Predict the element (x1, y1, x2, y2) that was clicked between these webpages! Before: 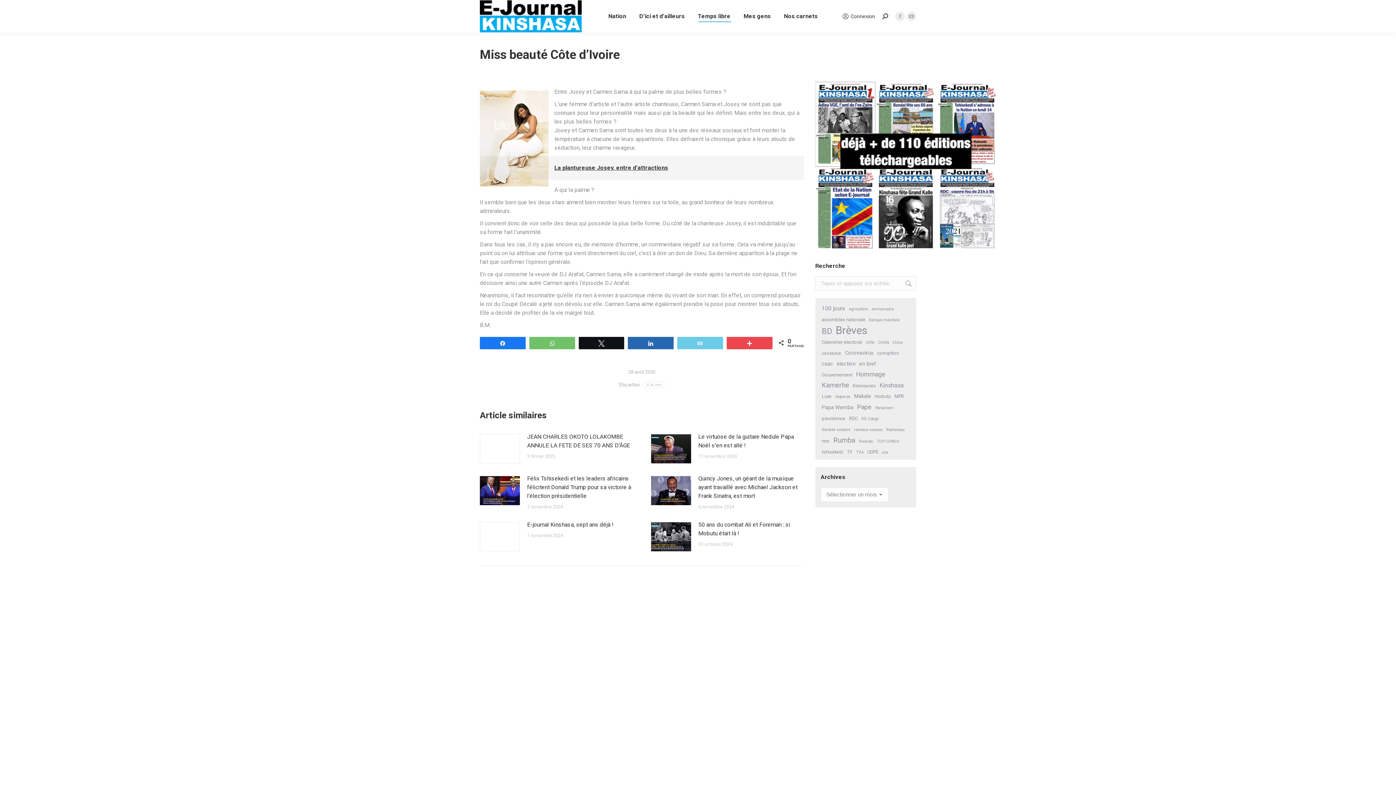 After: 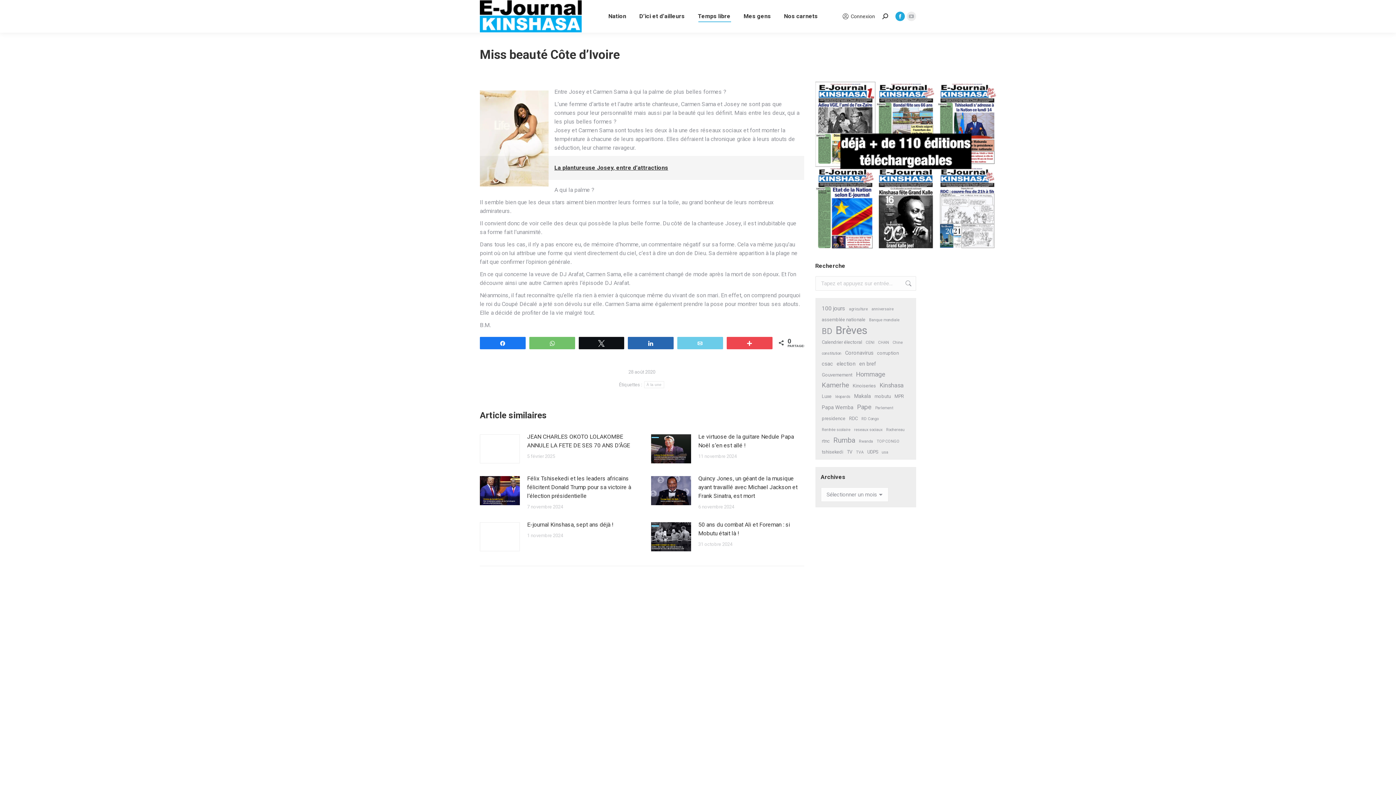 Action: label: La page Facebook s'ouvre dans une nouvelle fenêtre bbox: (895, 11, 905, 20)